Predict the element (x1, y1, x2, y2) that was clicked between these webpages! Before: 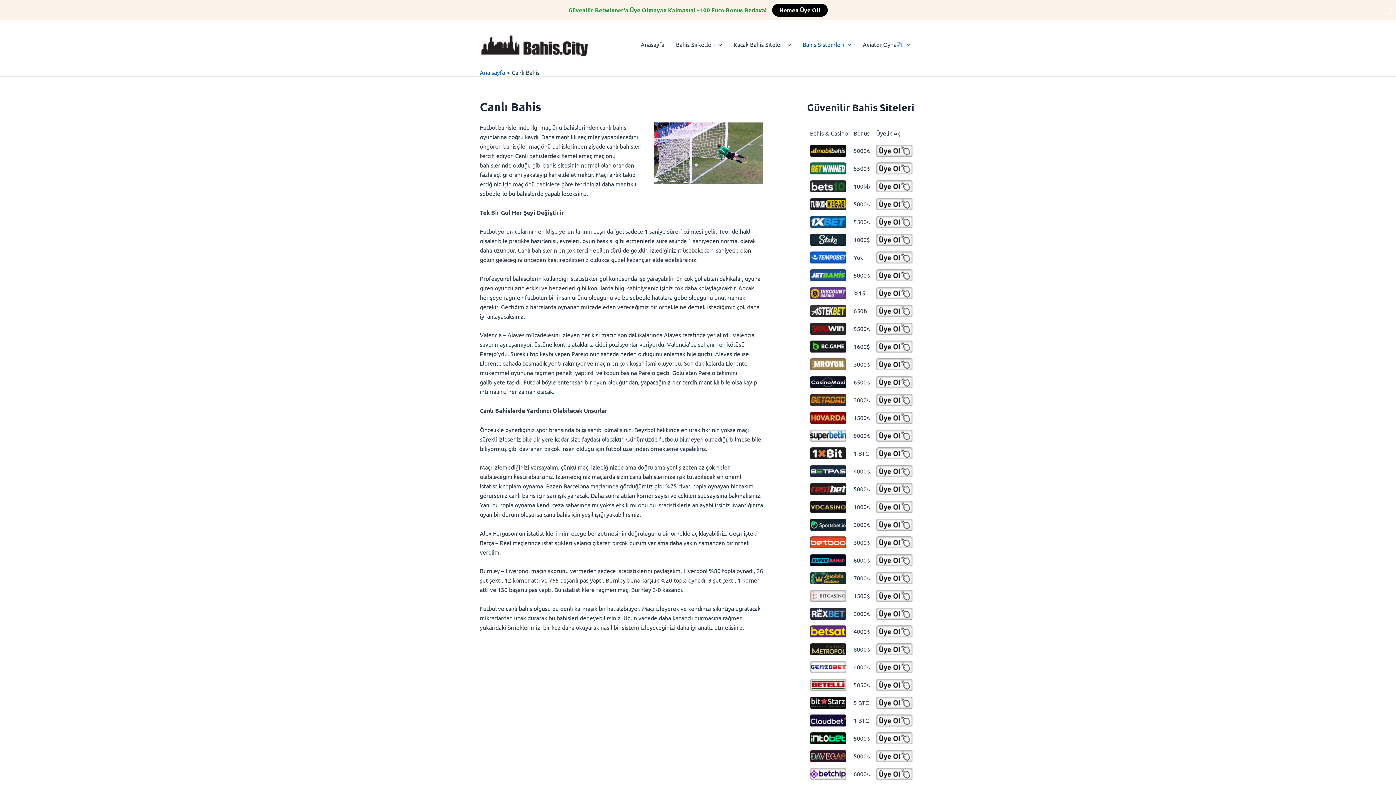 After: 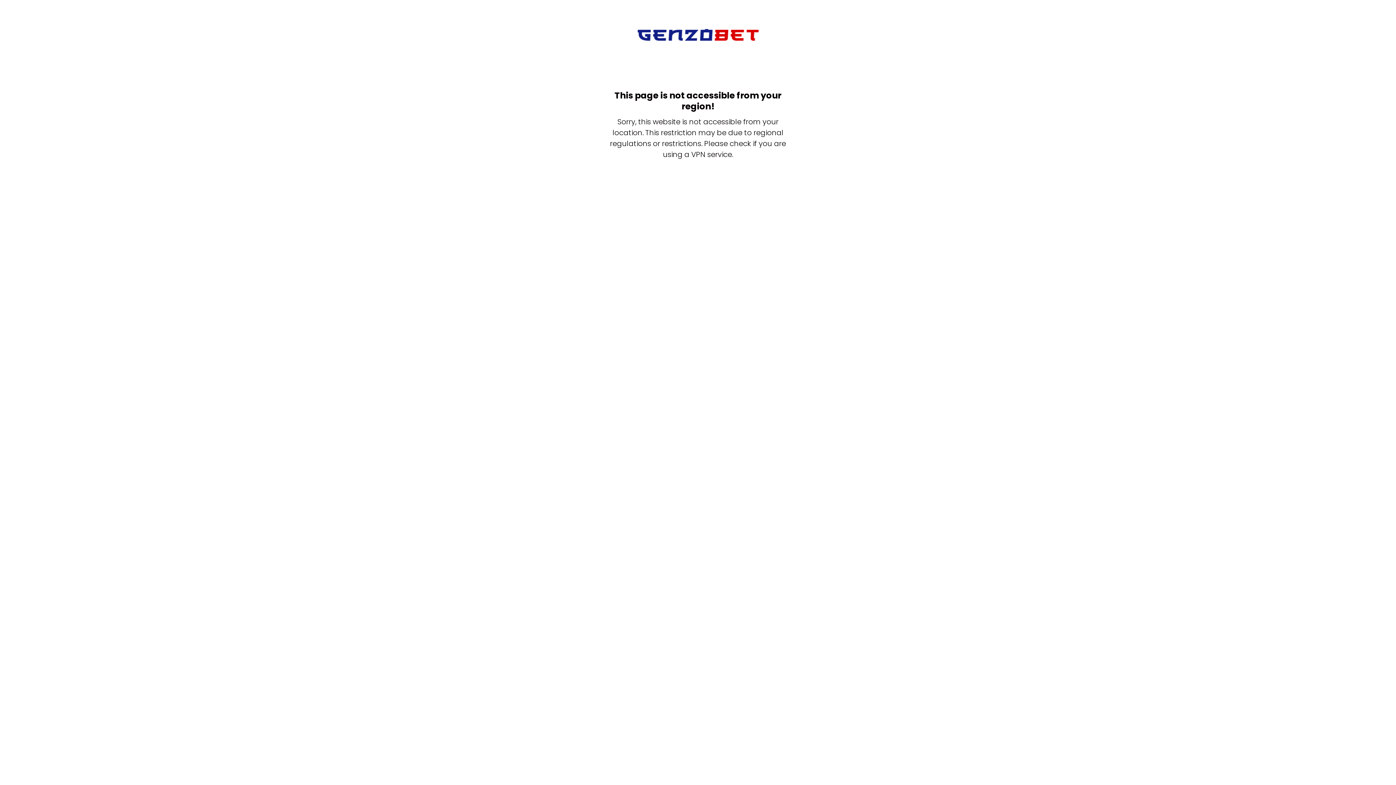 Action: bbox: (810, 661, 848, 673)